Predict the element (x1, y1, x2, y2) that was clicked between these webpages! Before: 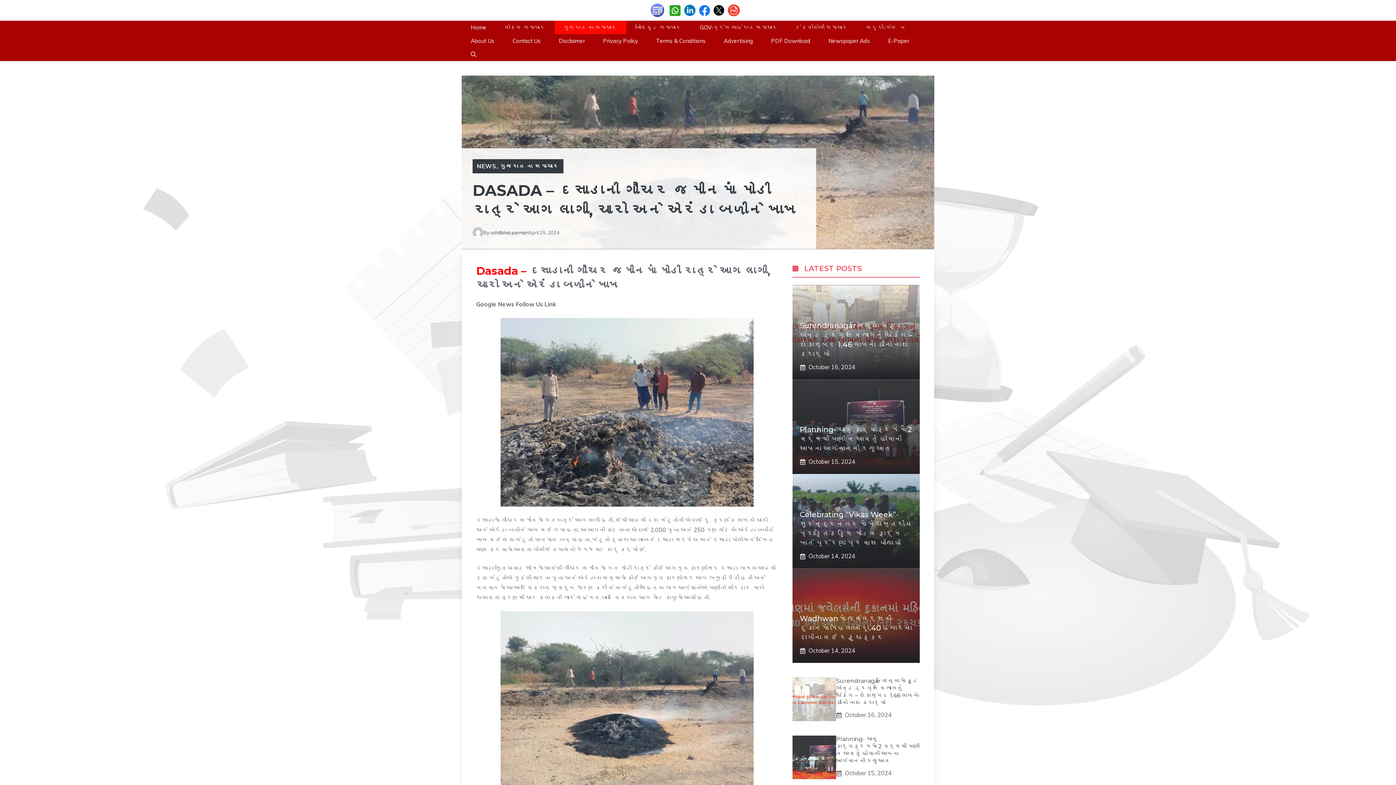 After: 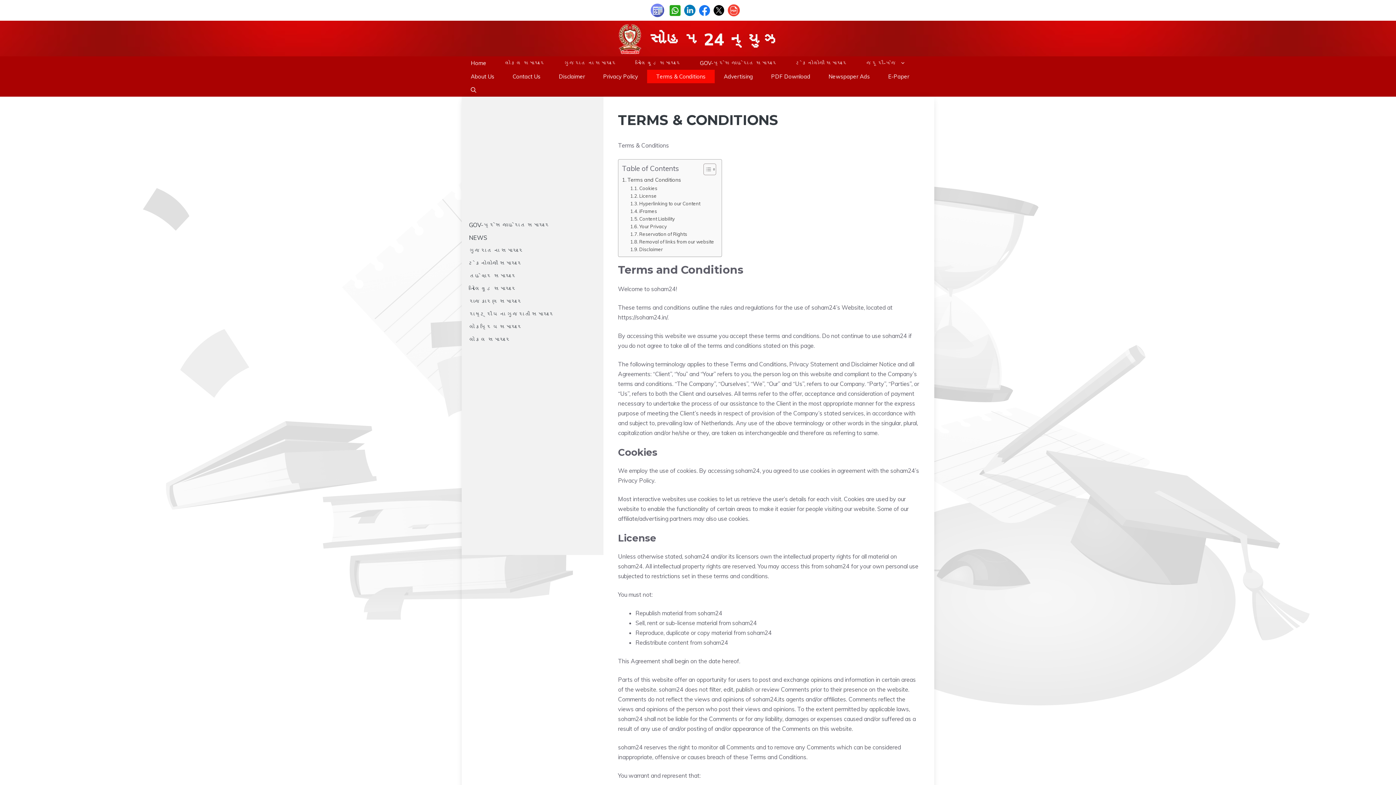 Action: label: Terms & Conditions bbox: (647, 34, 714, 47)